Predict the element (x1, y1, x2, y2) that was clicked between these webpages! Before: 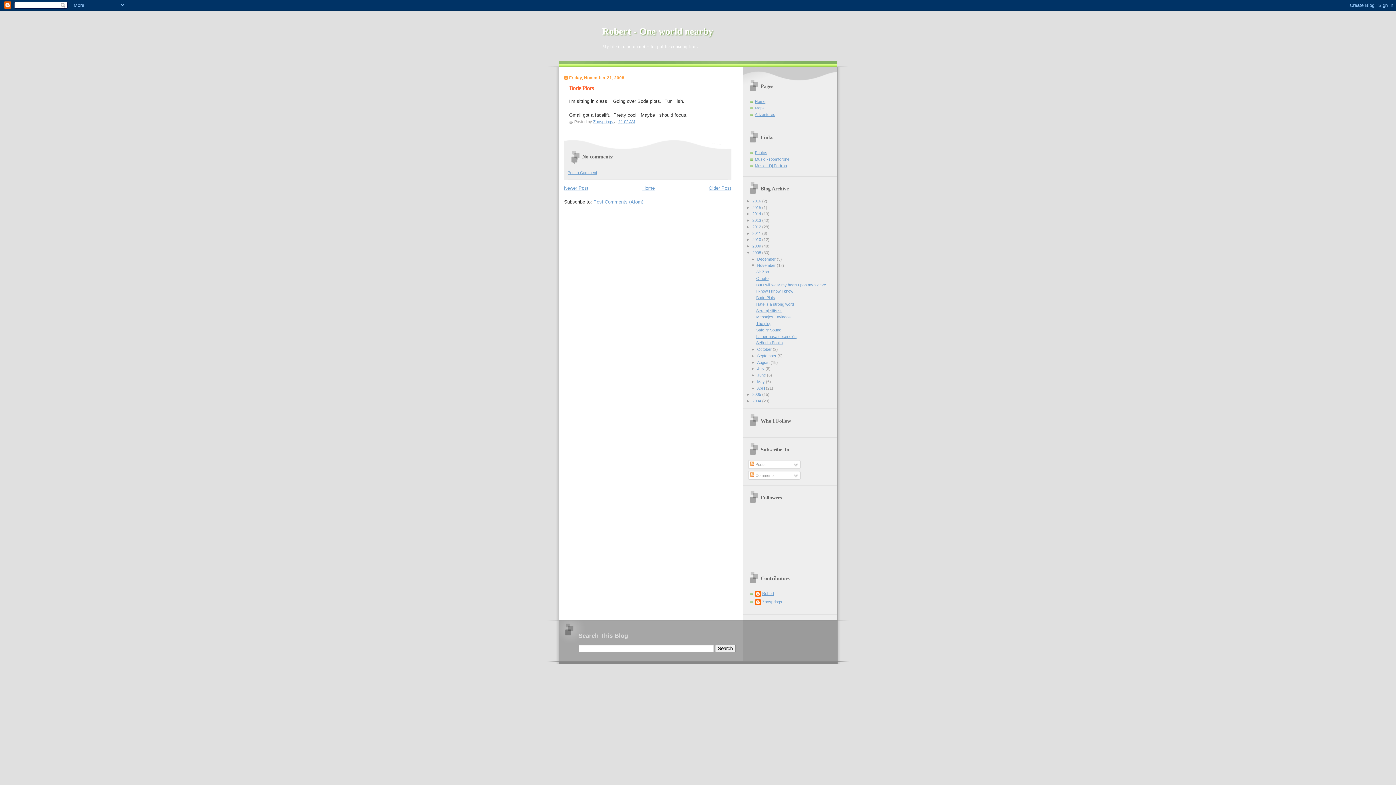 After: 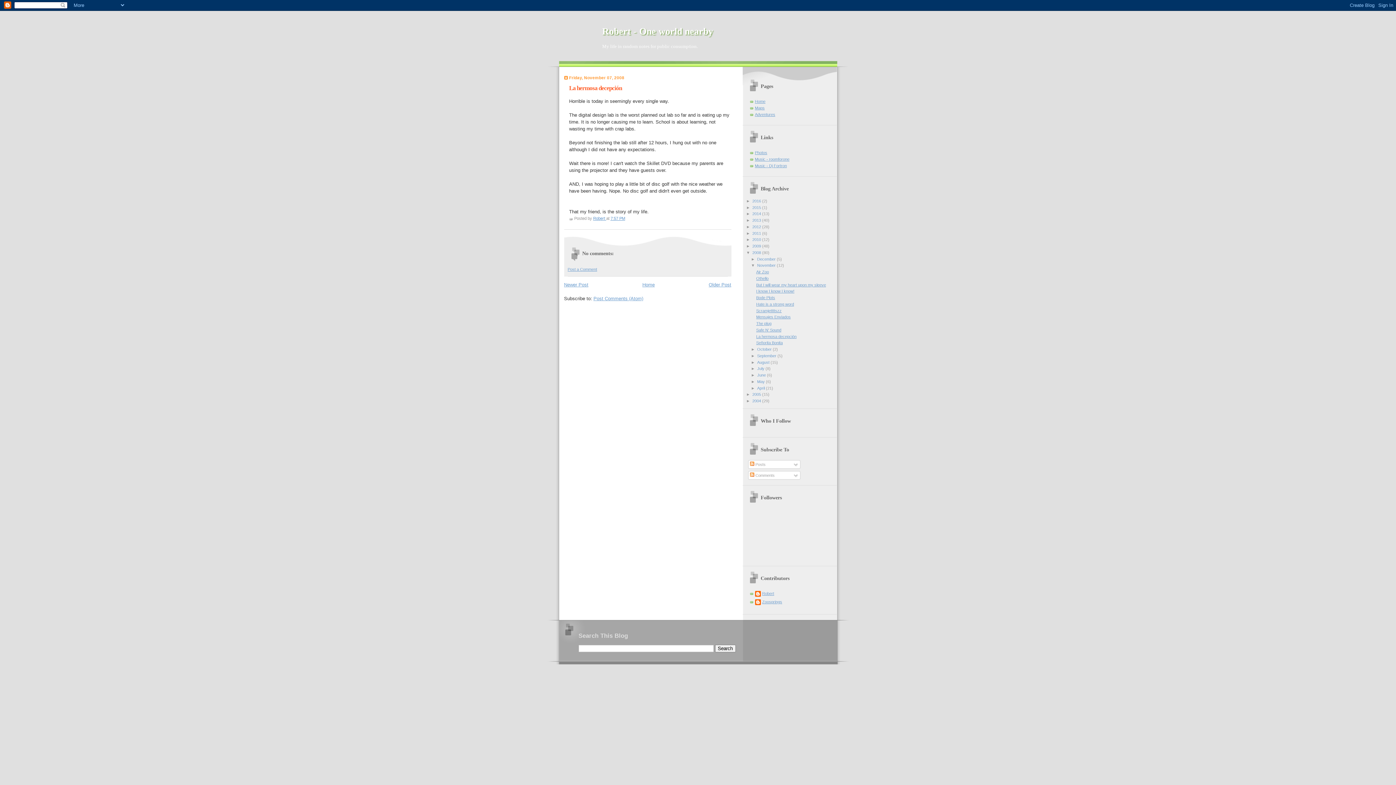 Action: bbox: (756, 334, 796, 338) label: La hermosa decepción